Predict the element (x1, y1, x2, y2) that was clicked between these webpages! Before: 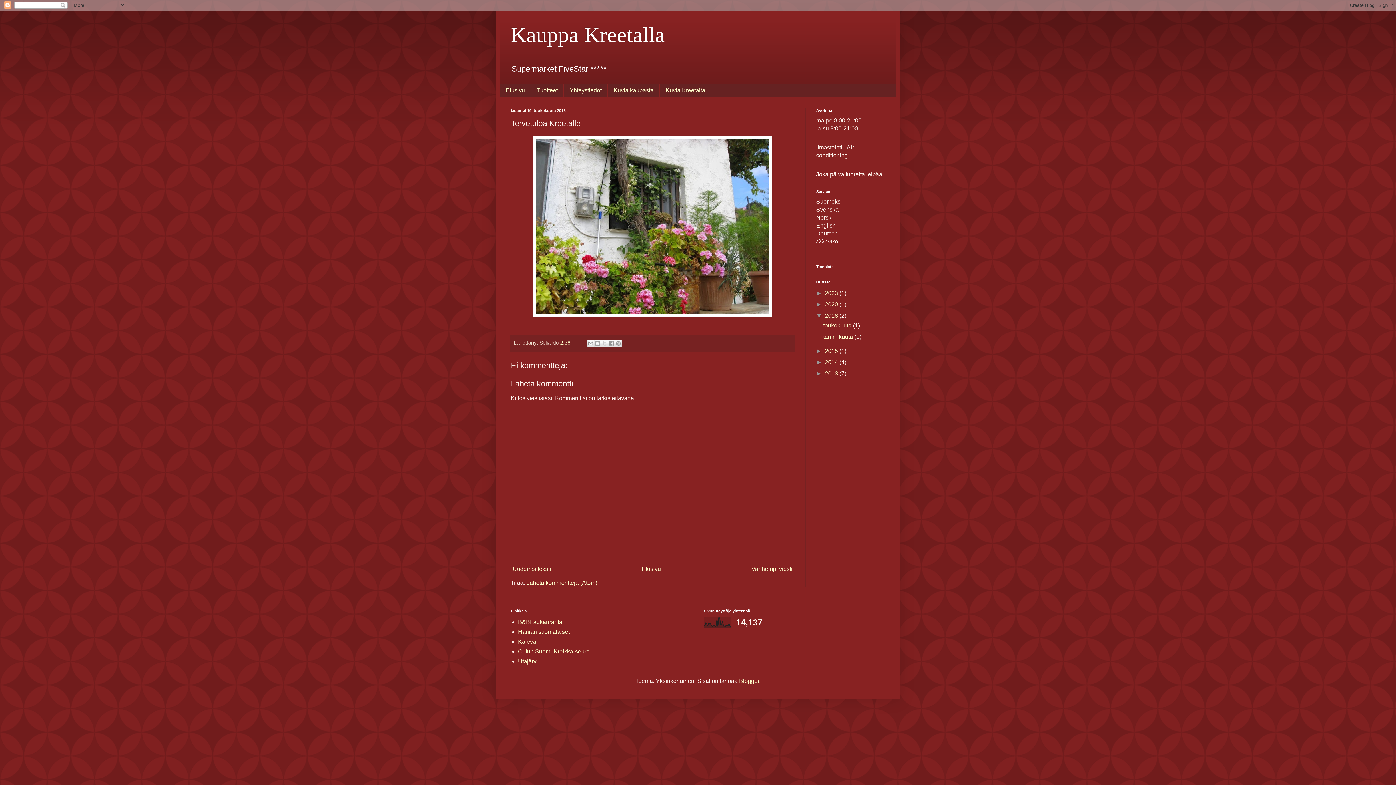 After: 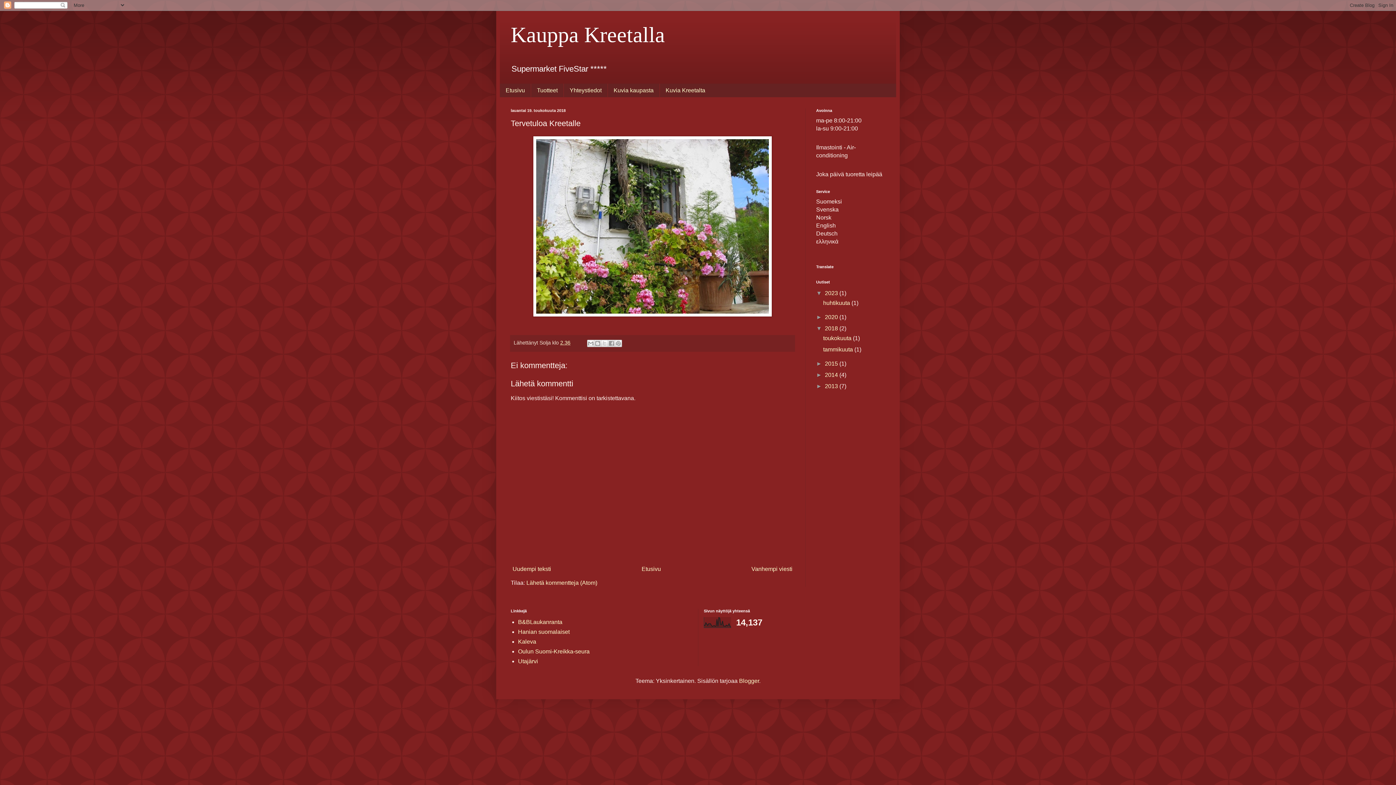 Action: label: ►   bbox: (816, 290, 825, 296)